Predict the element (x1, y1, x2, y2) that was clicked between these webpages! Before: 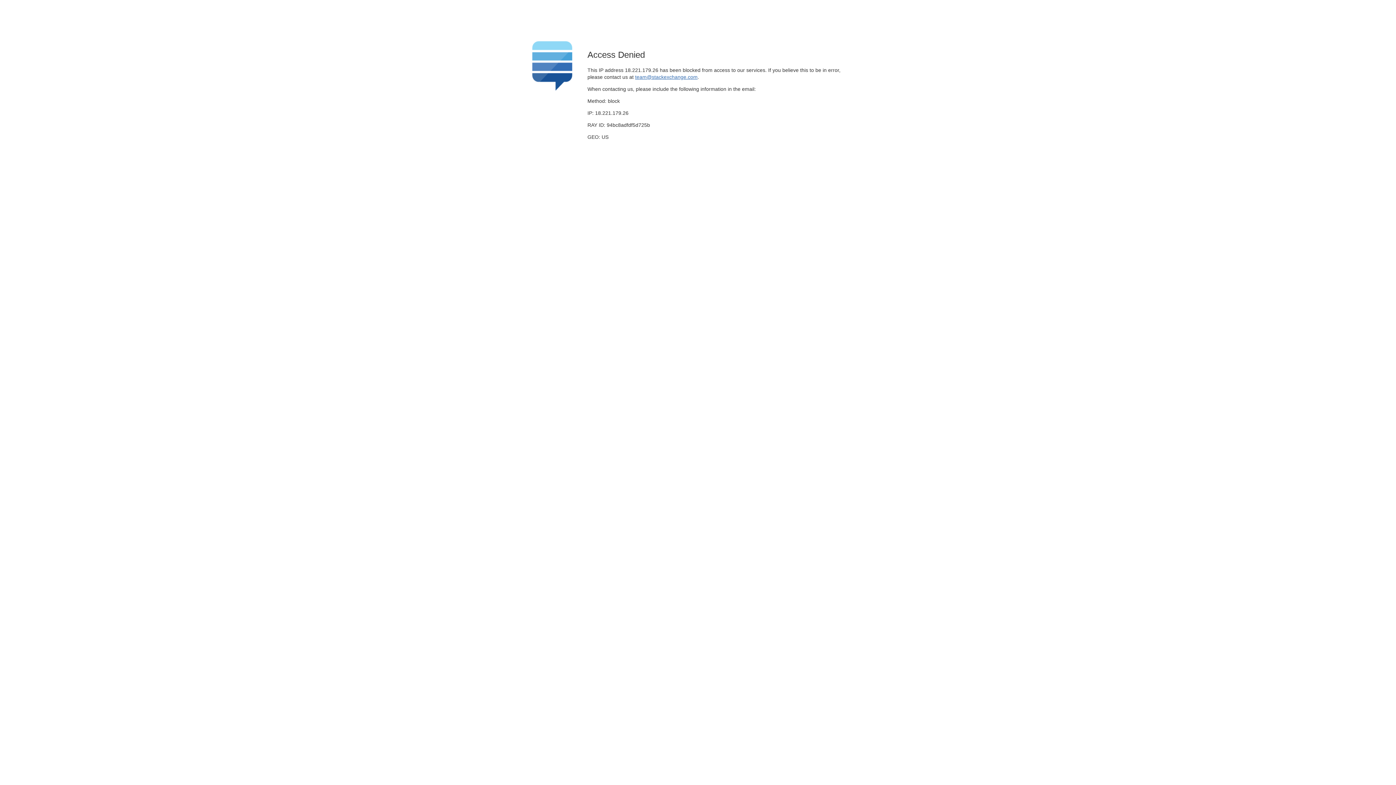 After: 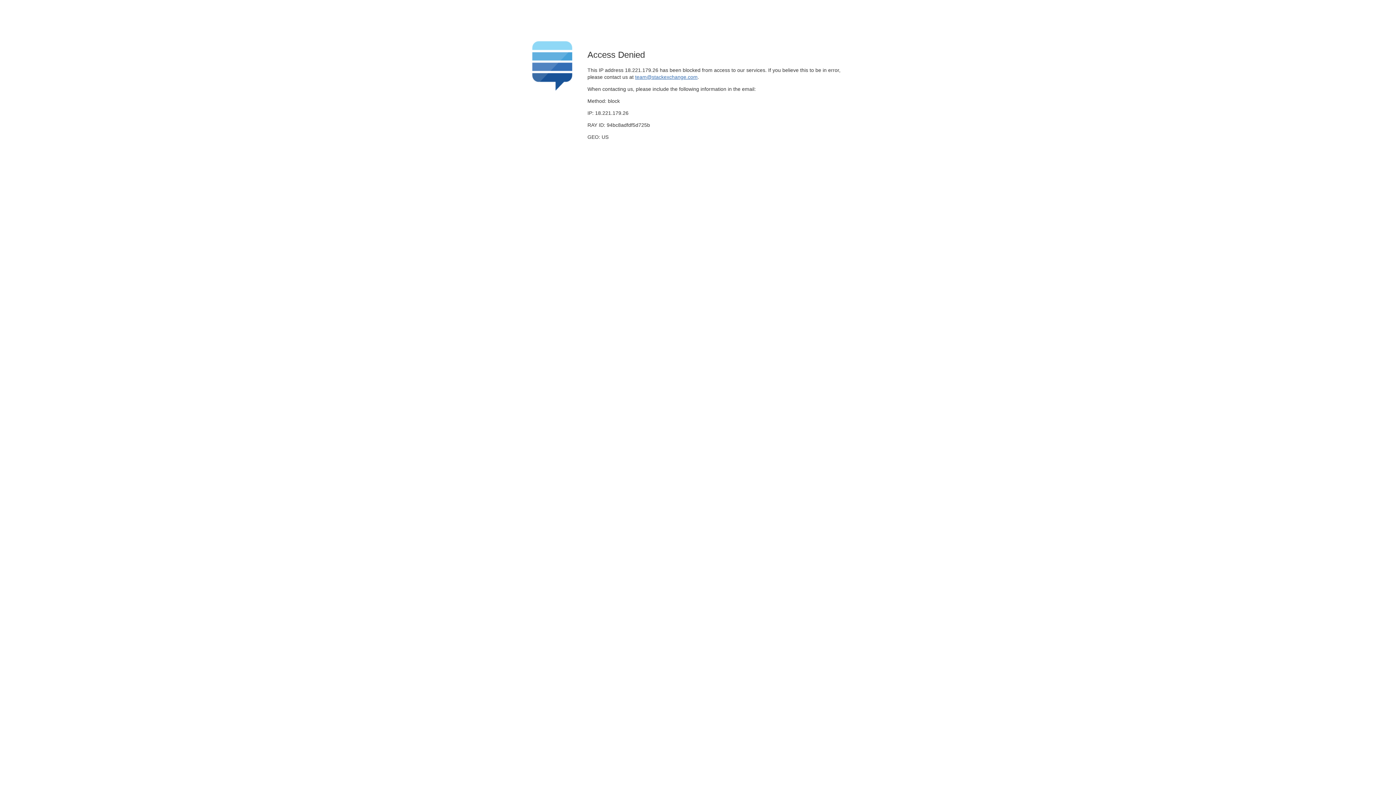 Action: label: team@stackexchange.com bbox: (635, 74, 697, 79)